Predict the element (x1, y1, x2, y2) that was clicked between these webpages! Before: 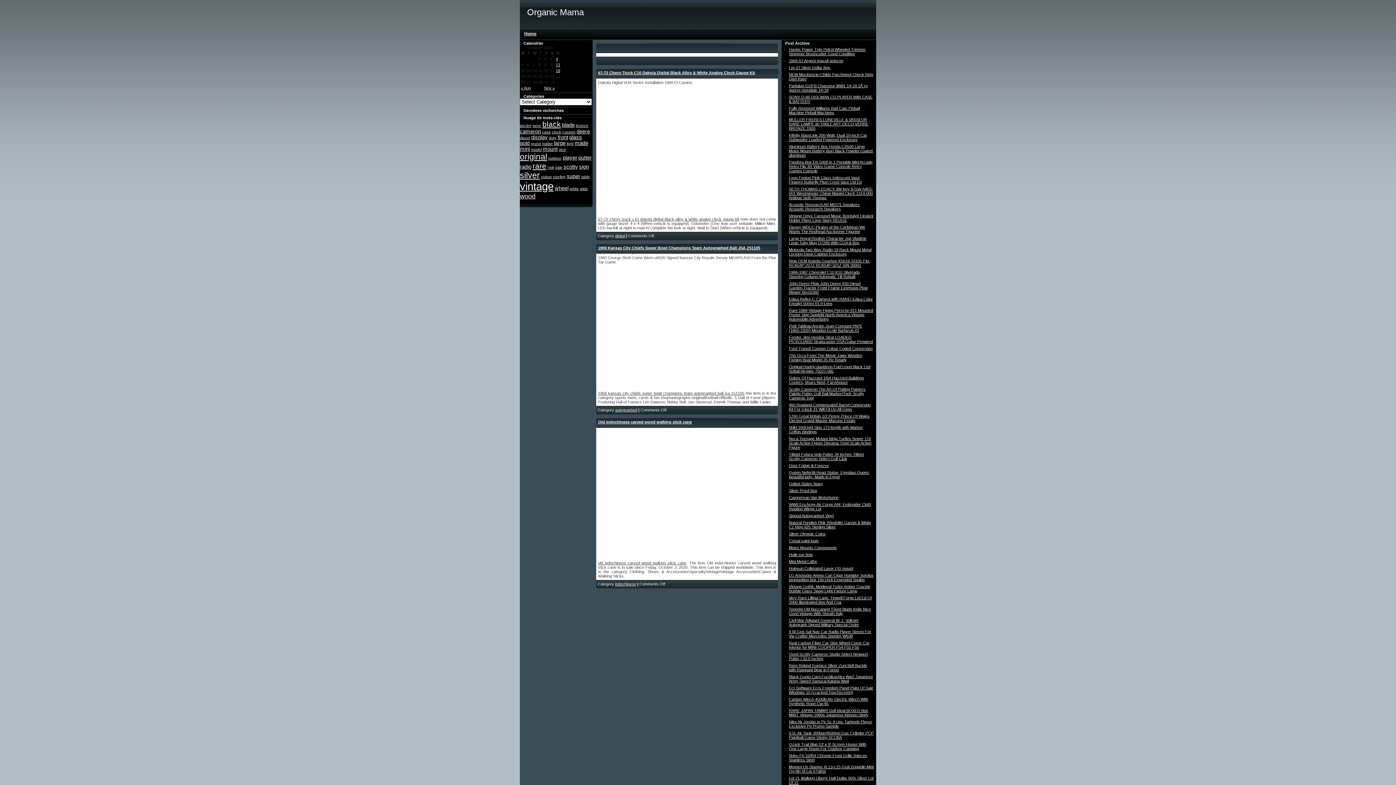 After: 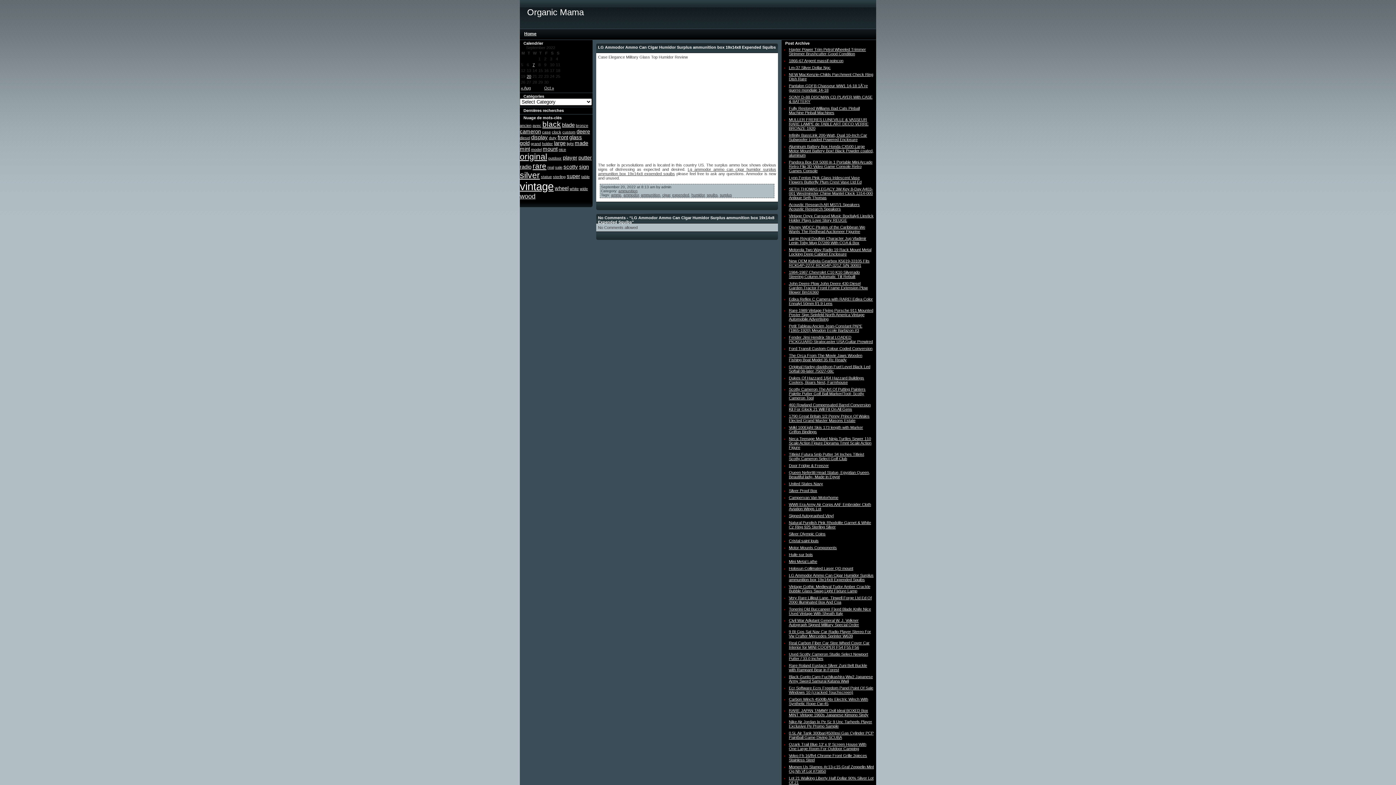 Action: label: LG Ammodor Ammo Can Cigar Humidor Surplus ammunition box 19x14x8 Expended Squibs bbox: (789, 573, 873, 582)